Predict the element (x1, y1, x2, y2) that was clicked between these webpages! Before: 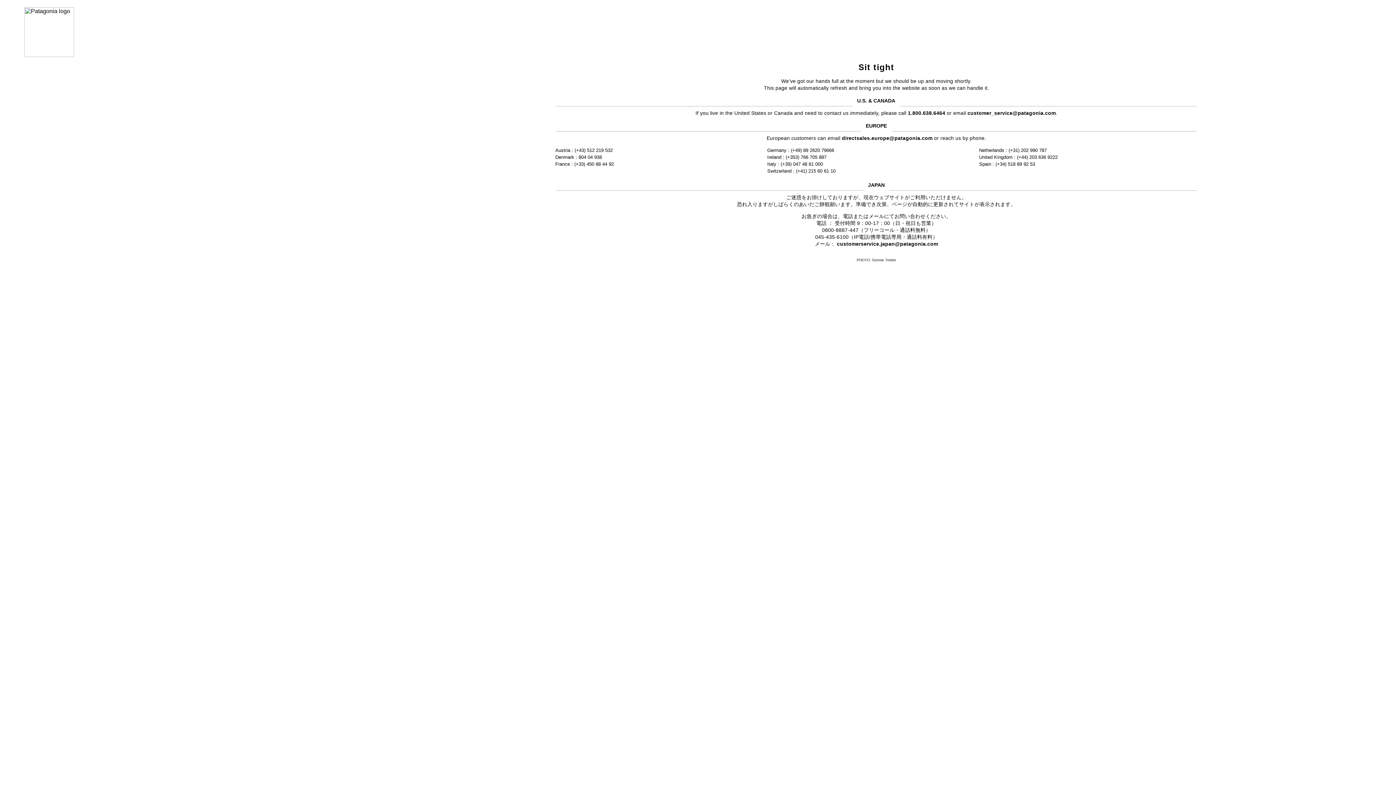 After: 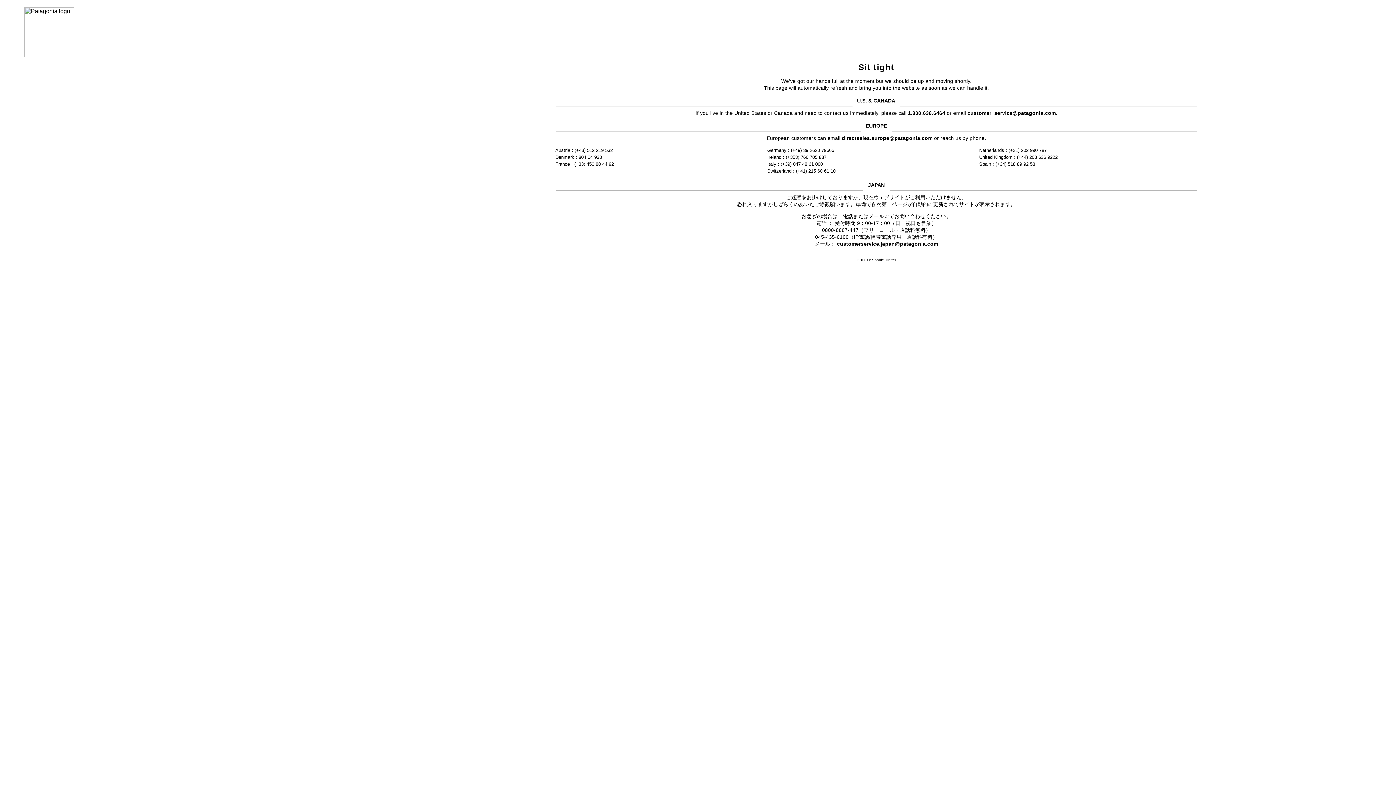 Action: bbox: (967, 110, 1056, 115) label: customer_service@patagonia.com